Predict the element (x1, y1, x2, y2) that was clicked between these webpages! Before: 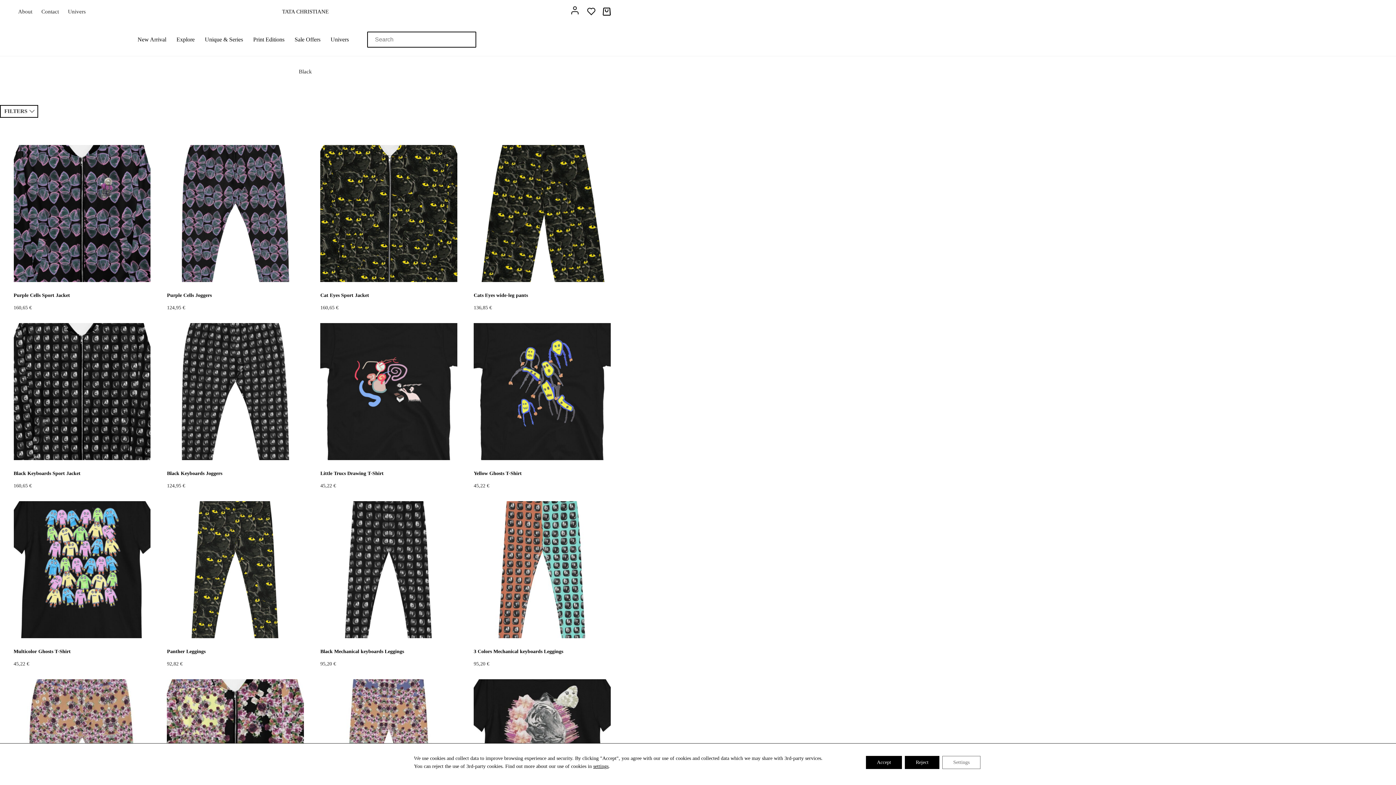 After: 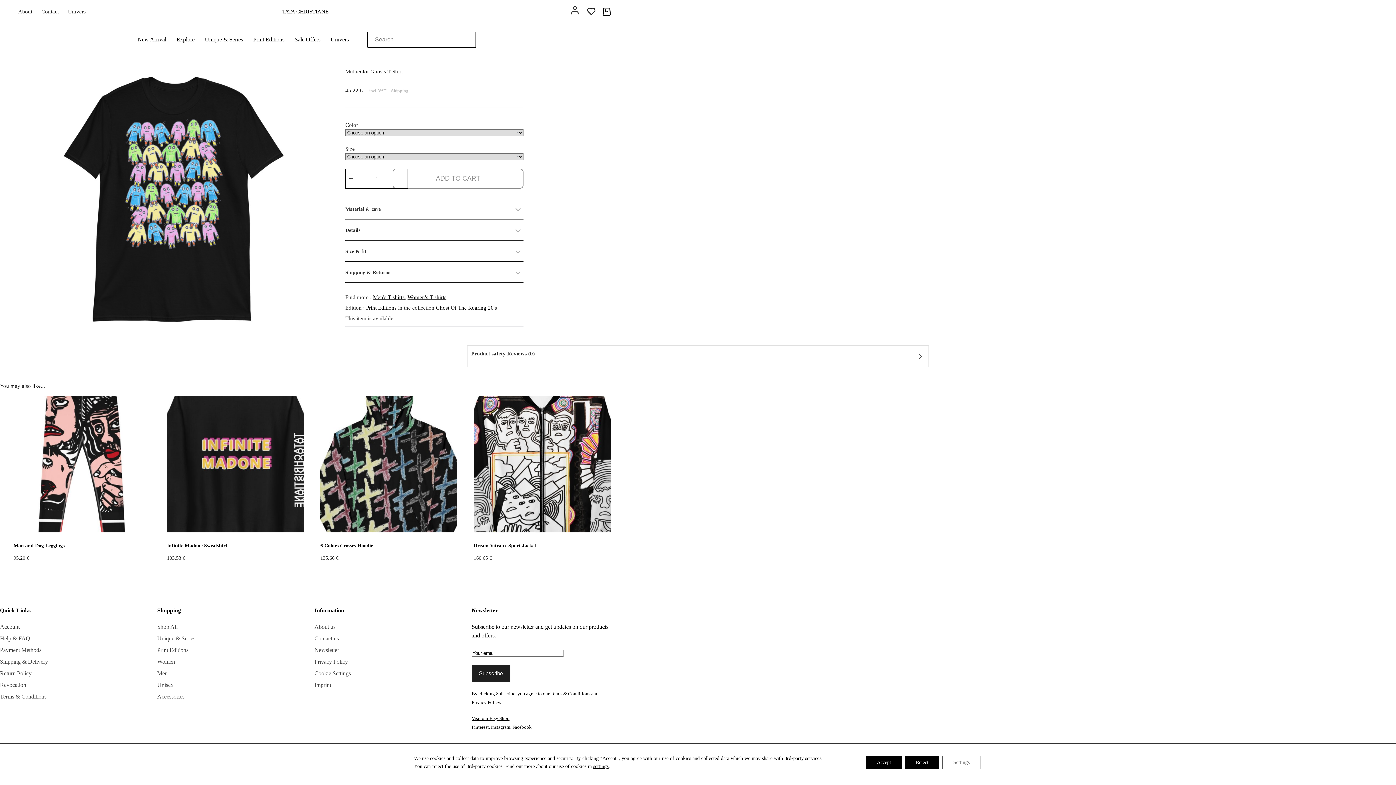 Action: bbox: (13, 648, 70, 654) label: Multicolor Ghosts T-Shirt